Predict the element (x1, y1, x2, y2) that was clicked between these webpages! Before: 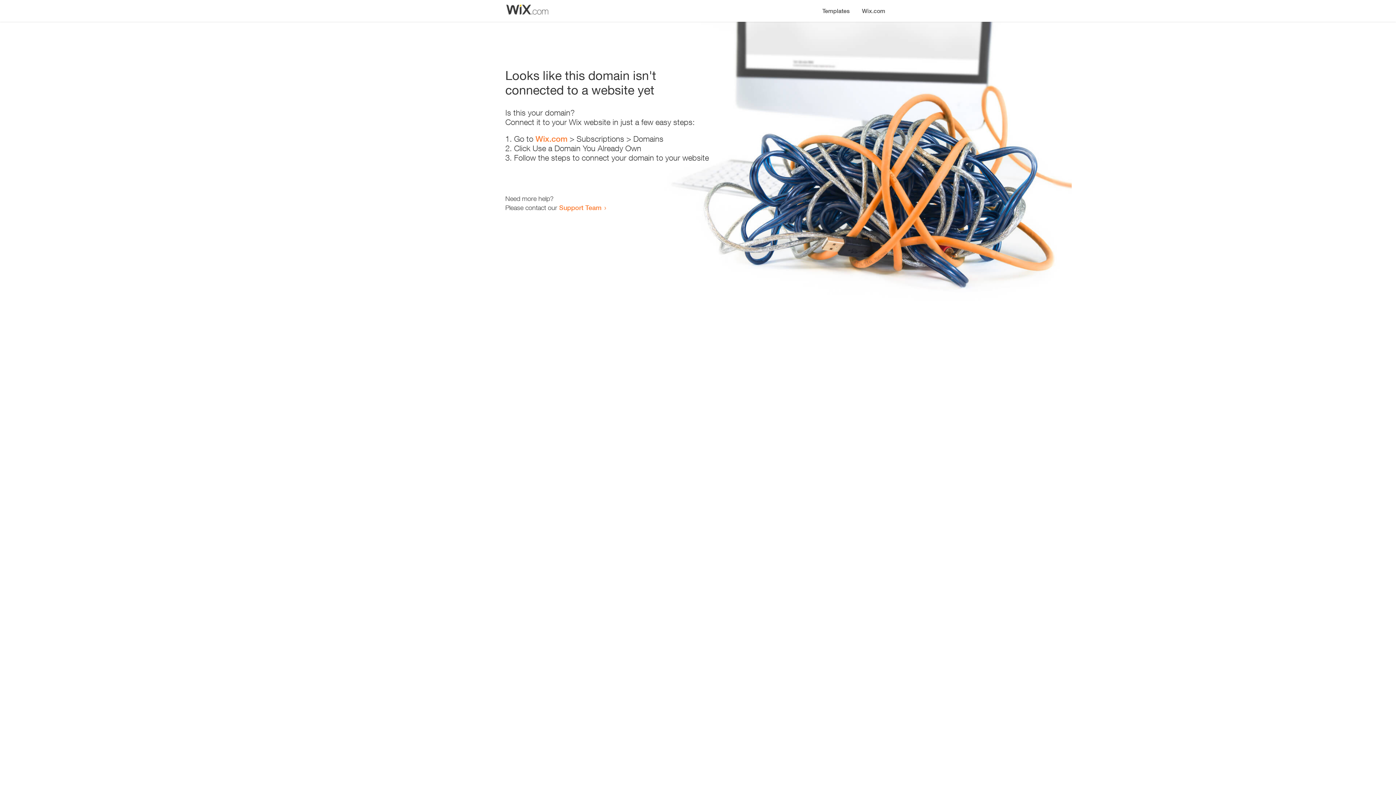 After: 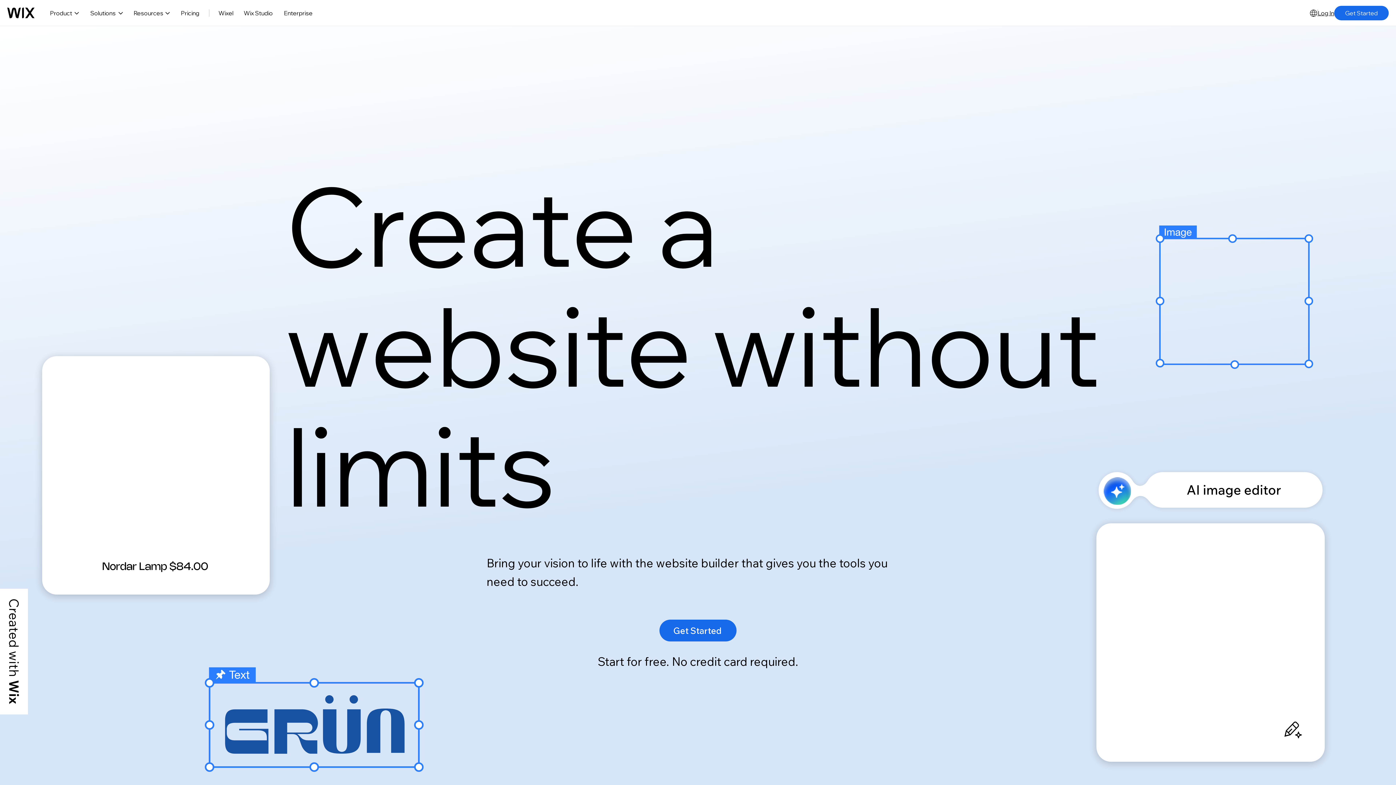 Action: label: Wix.com bbox: (535, 134, 567, 143)